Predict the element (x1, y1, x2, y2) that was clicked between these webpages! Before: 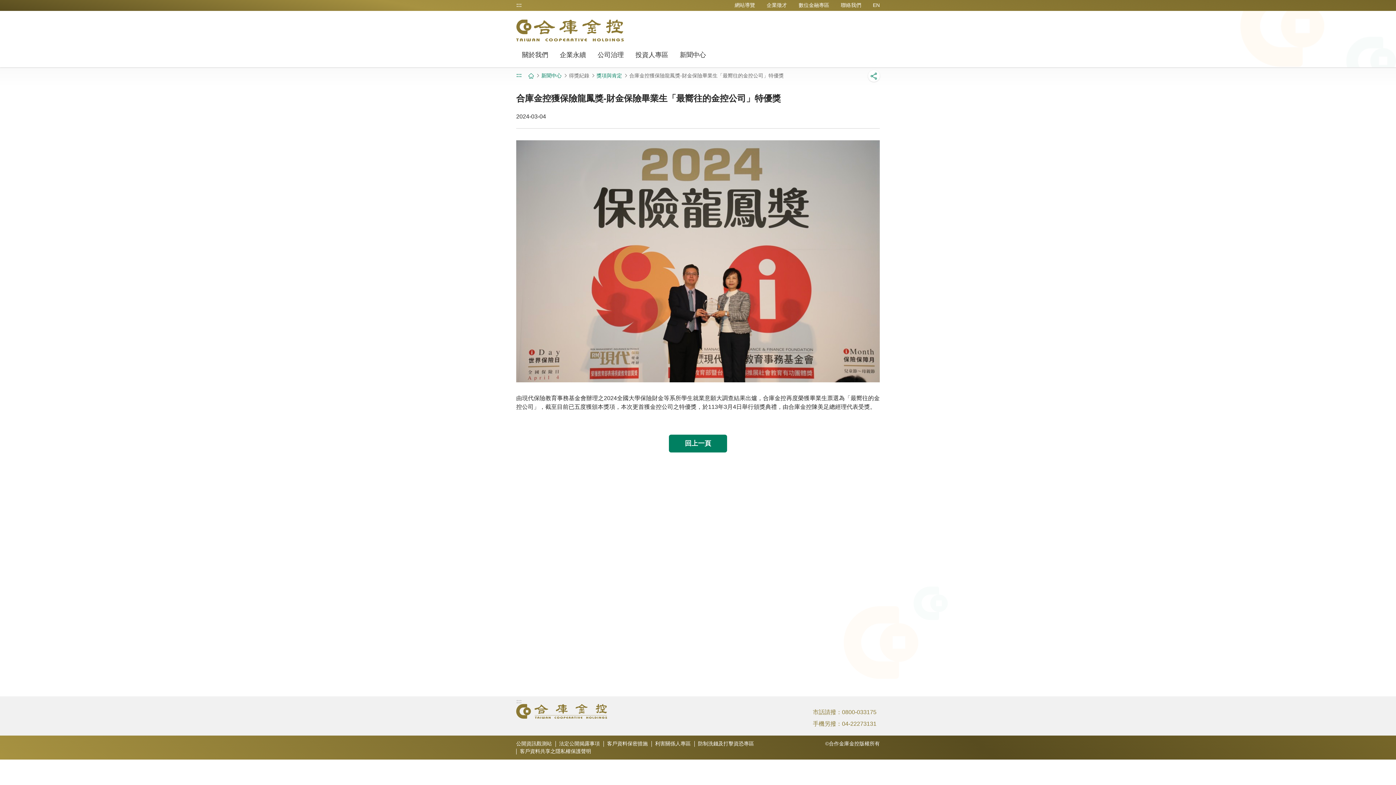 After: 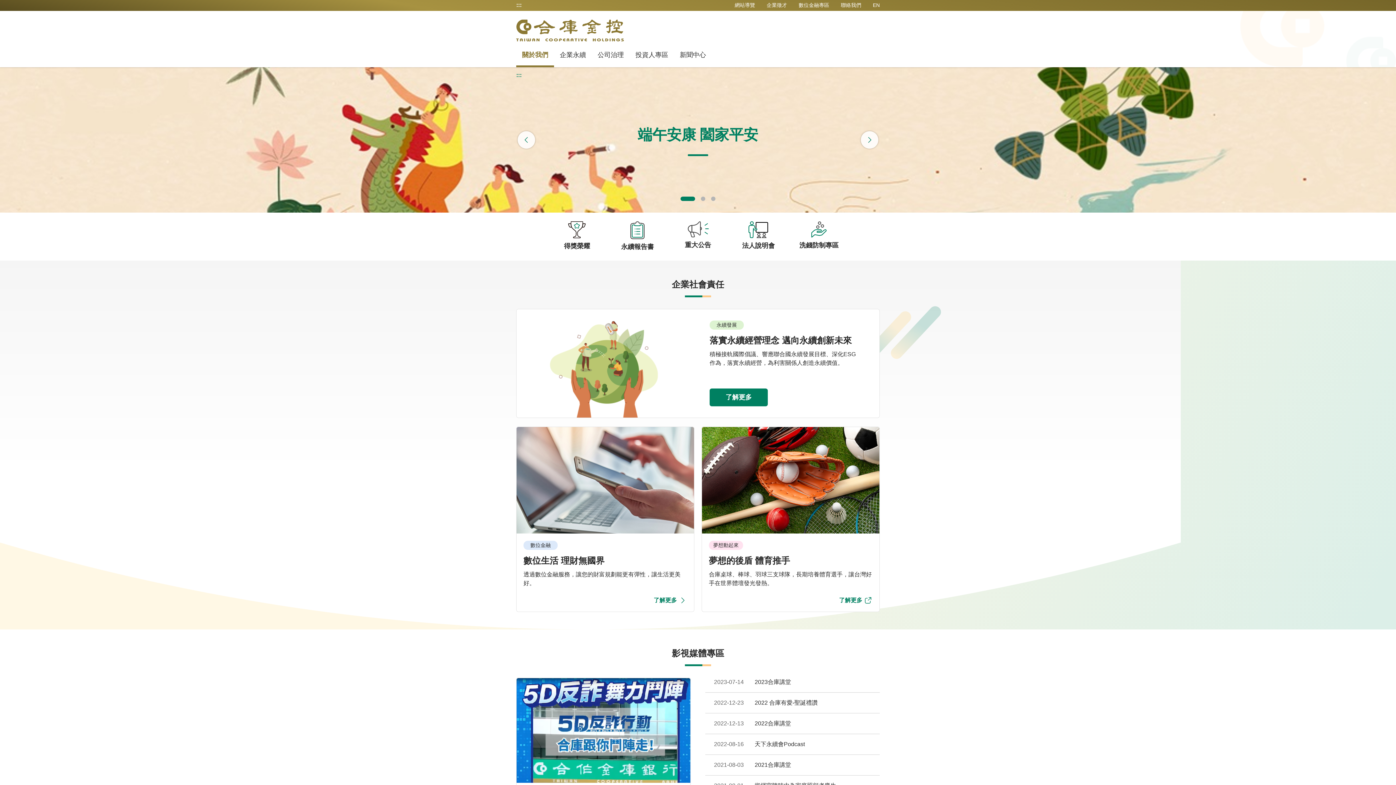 Action: bbox: (528, 72, 534, 78)